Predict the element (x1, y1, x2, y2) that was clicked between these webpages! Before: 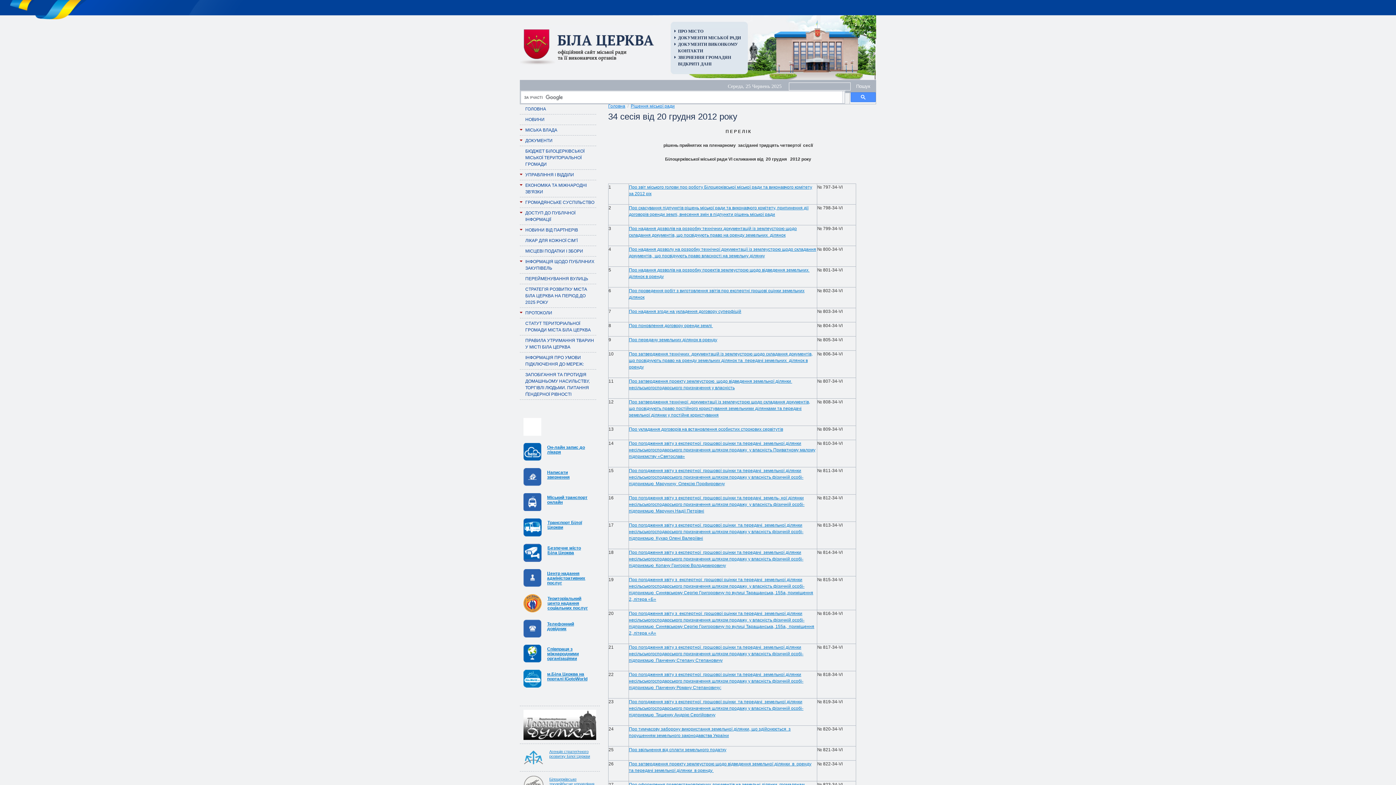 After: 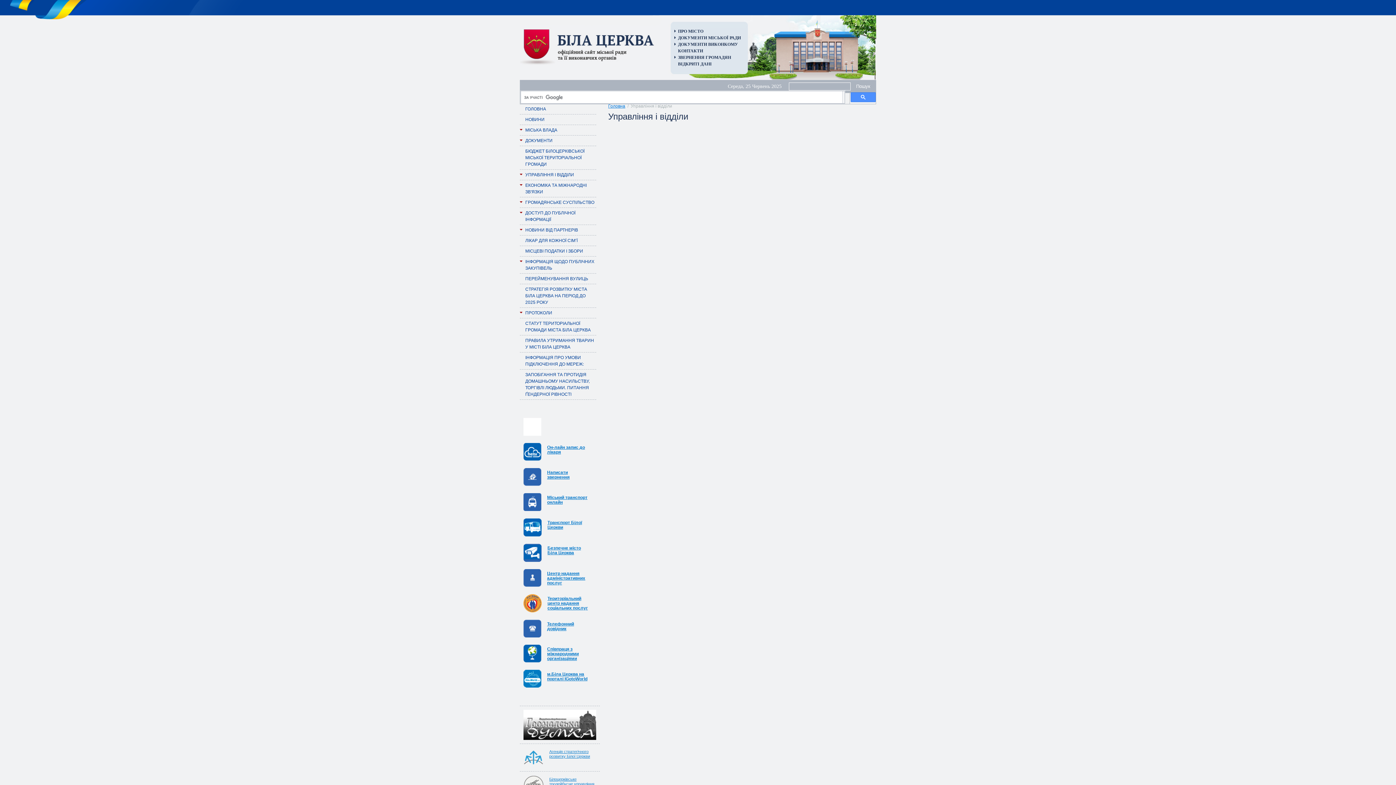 Action: bbox: (525, 169, 596, 180) label: УПРАВЛІННЯ І ВІДДІЛИ